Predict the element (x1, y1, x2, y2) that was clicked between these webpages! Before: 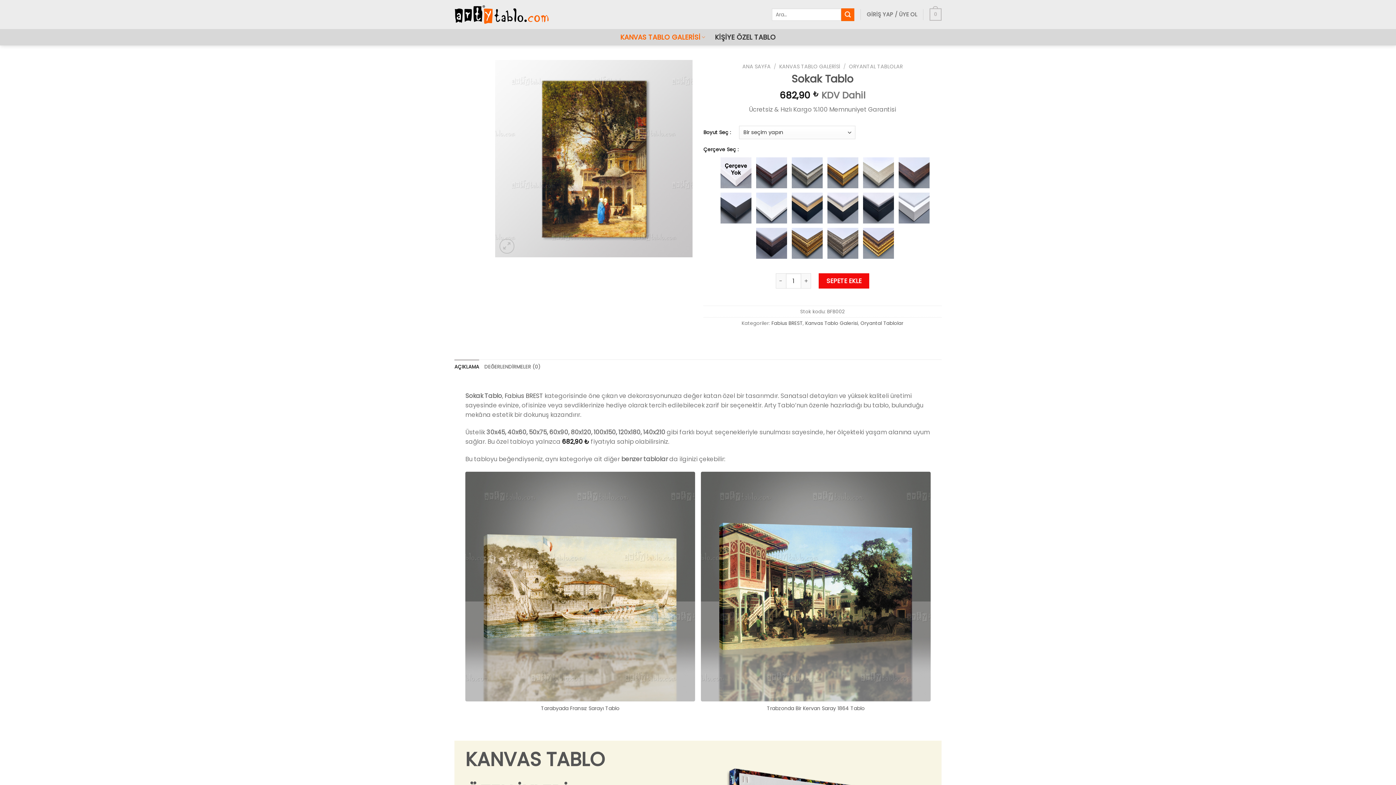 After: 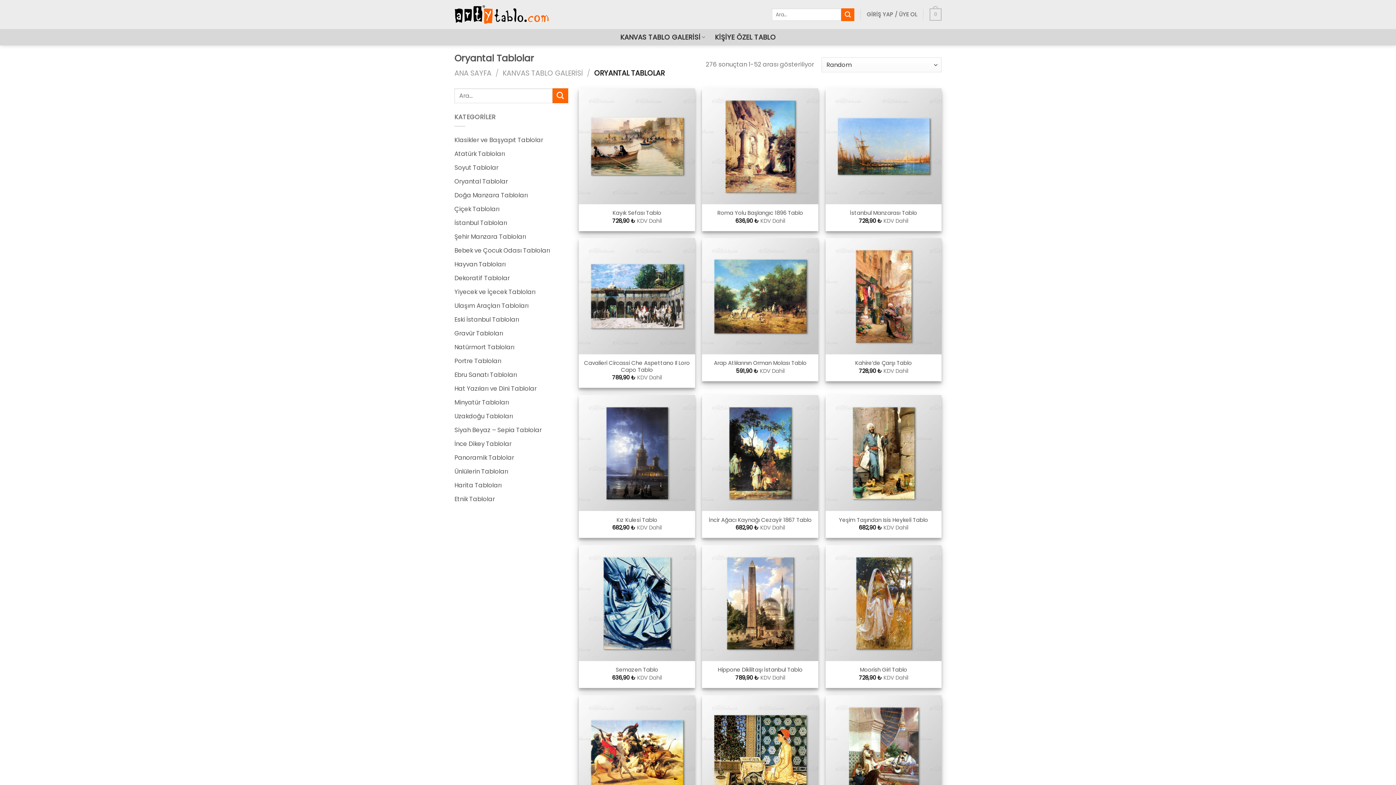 Action: bbox: (860, 320, 903, 326) label: Oryantal Tablolar